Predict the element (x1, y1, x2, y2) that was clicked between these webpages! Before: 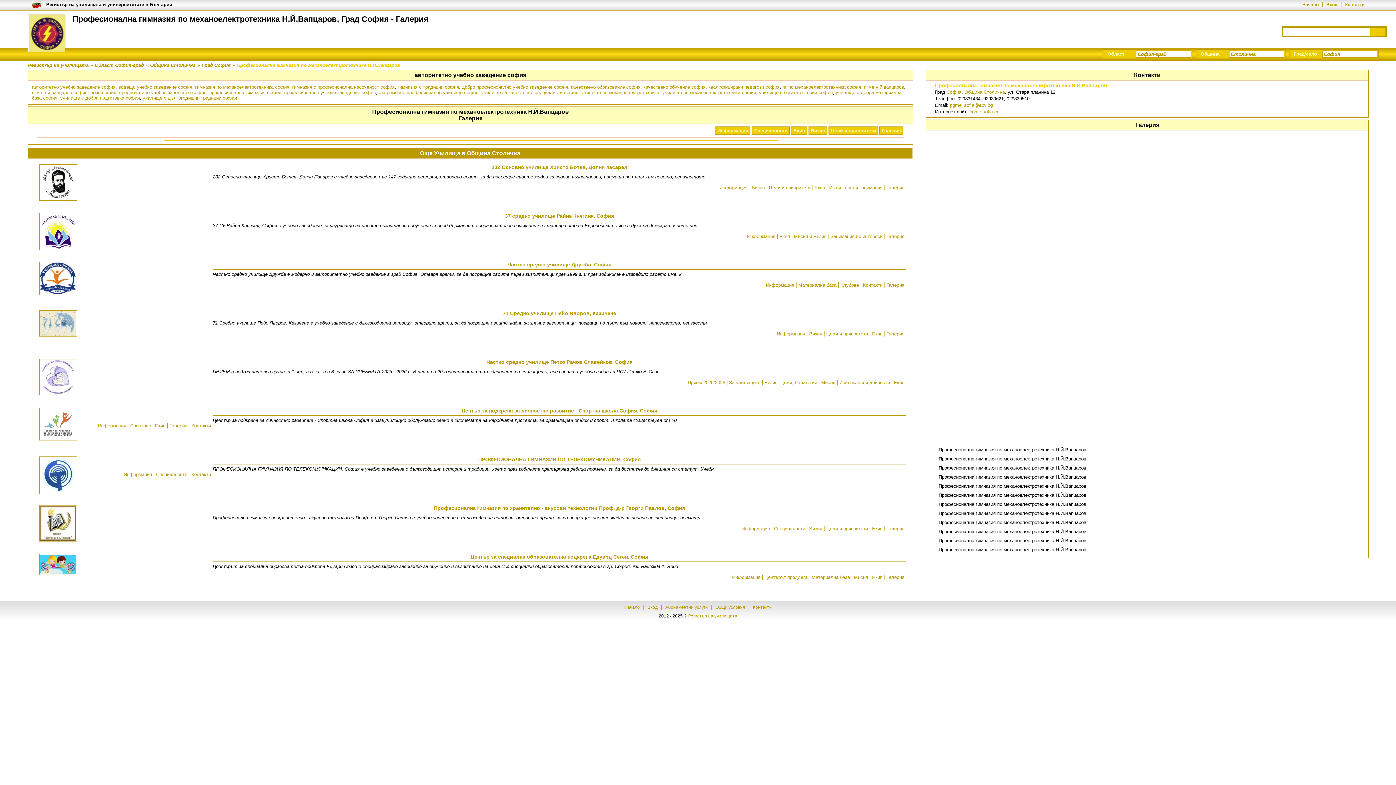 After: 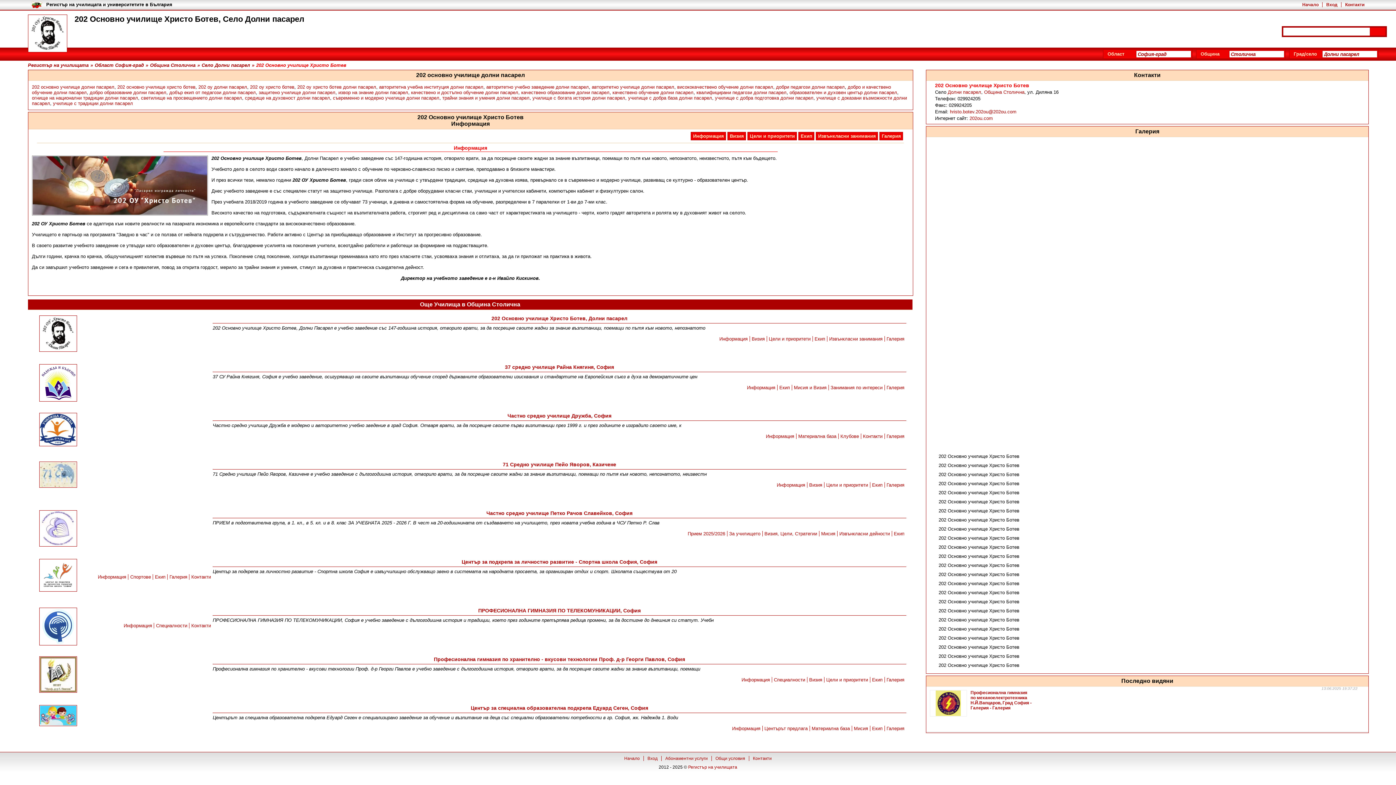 Action: bbox: (719, 185, 747, 190) label: Информация